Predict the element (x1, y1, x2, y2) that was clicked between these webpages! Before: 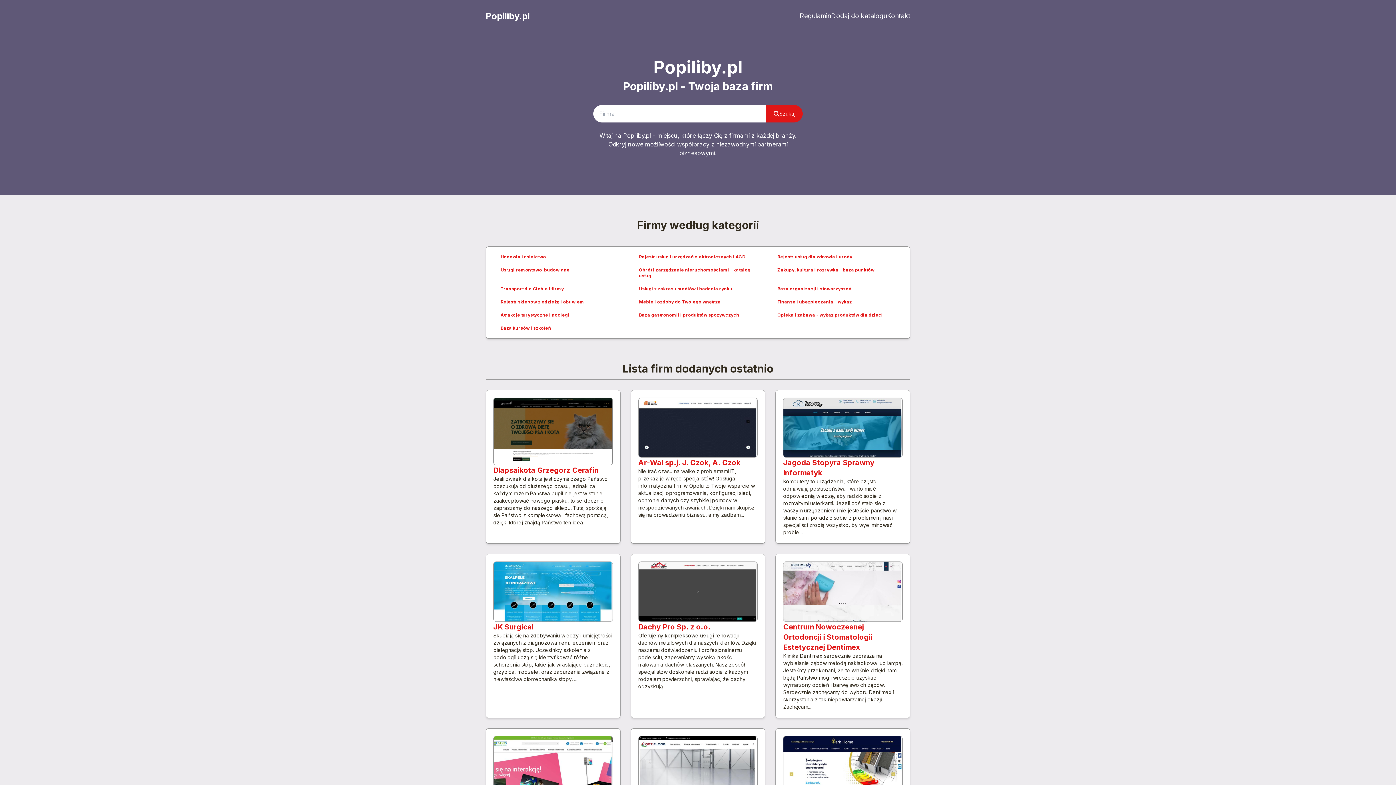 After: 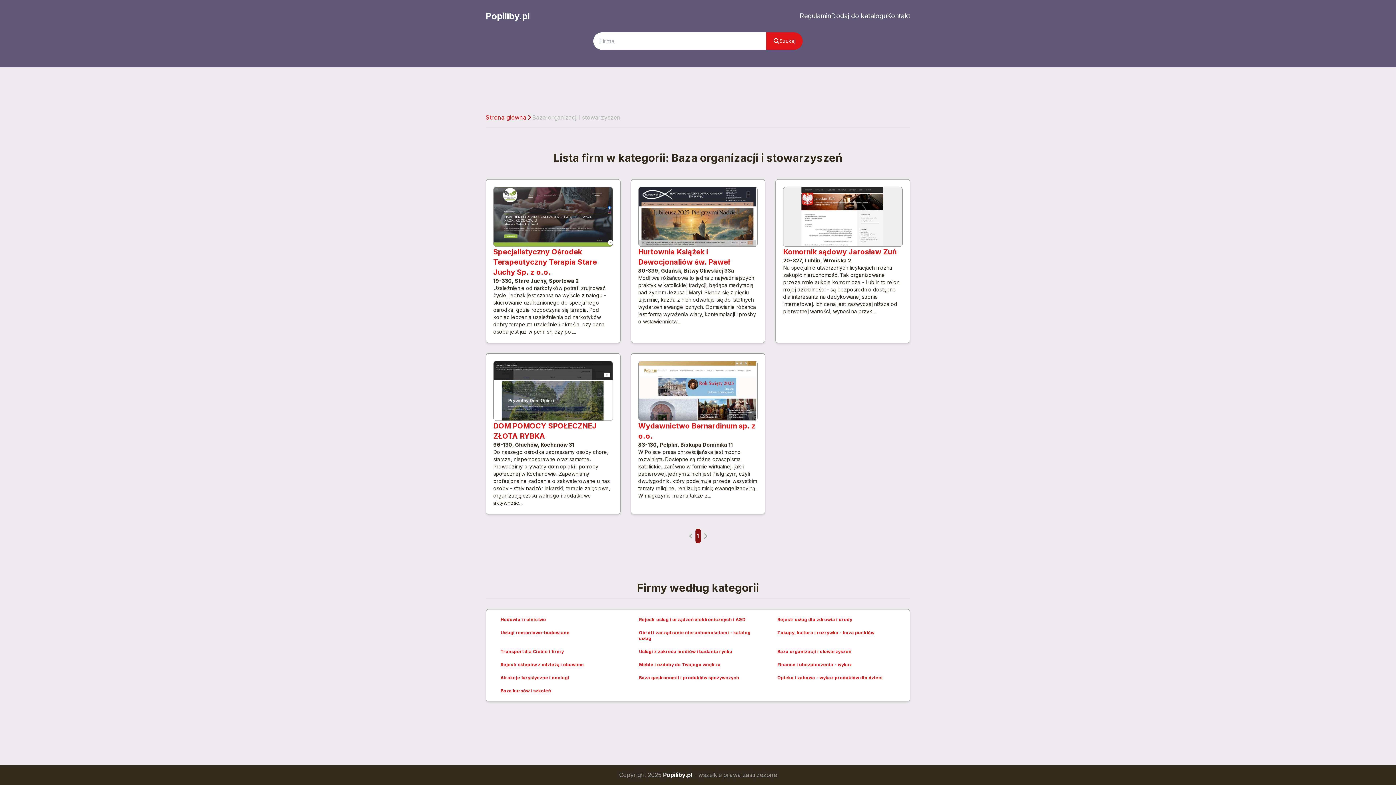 Action: bbox: (777, 286, 851, 292) label: Baza organizacji i stowarzyszeń